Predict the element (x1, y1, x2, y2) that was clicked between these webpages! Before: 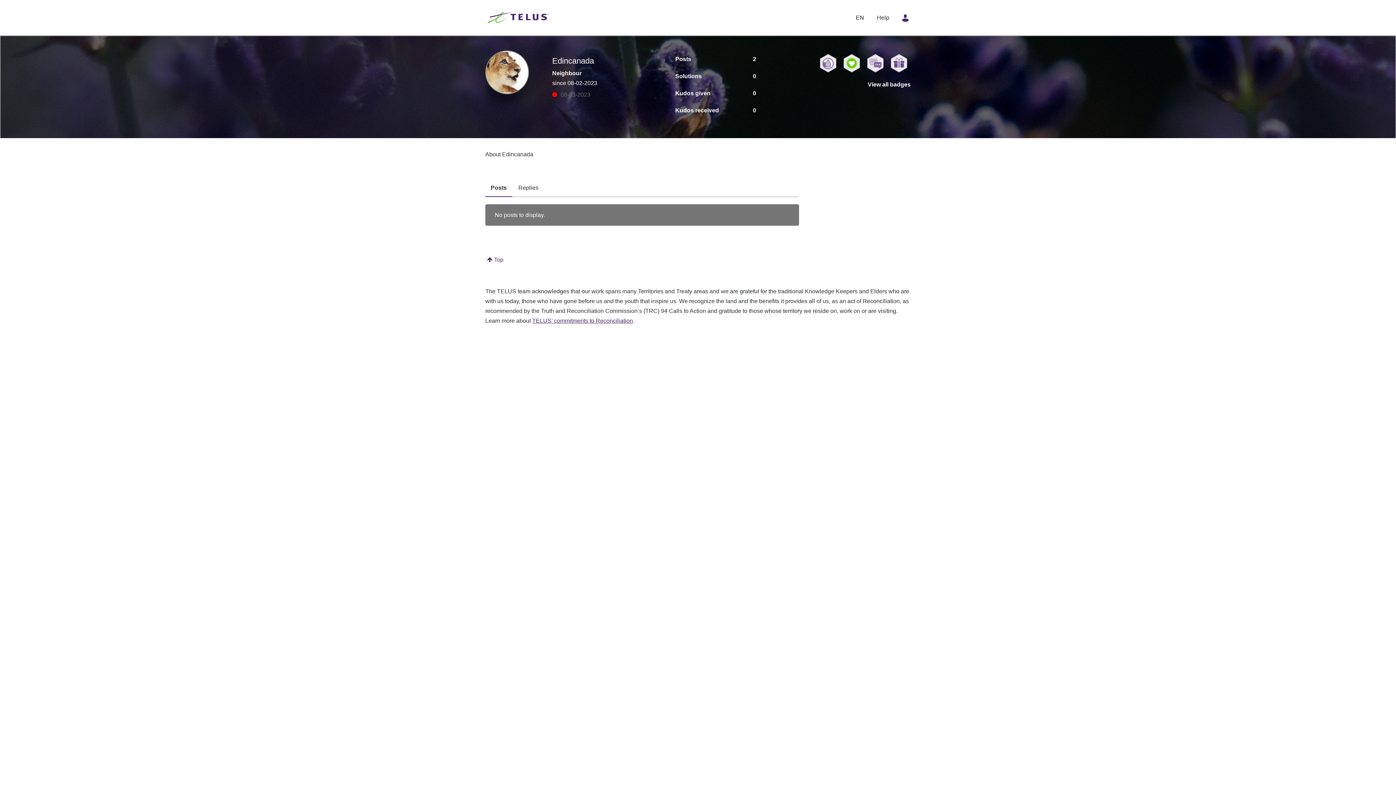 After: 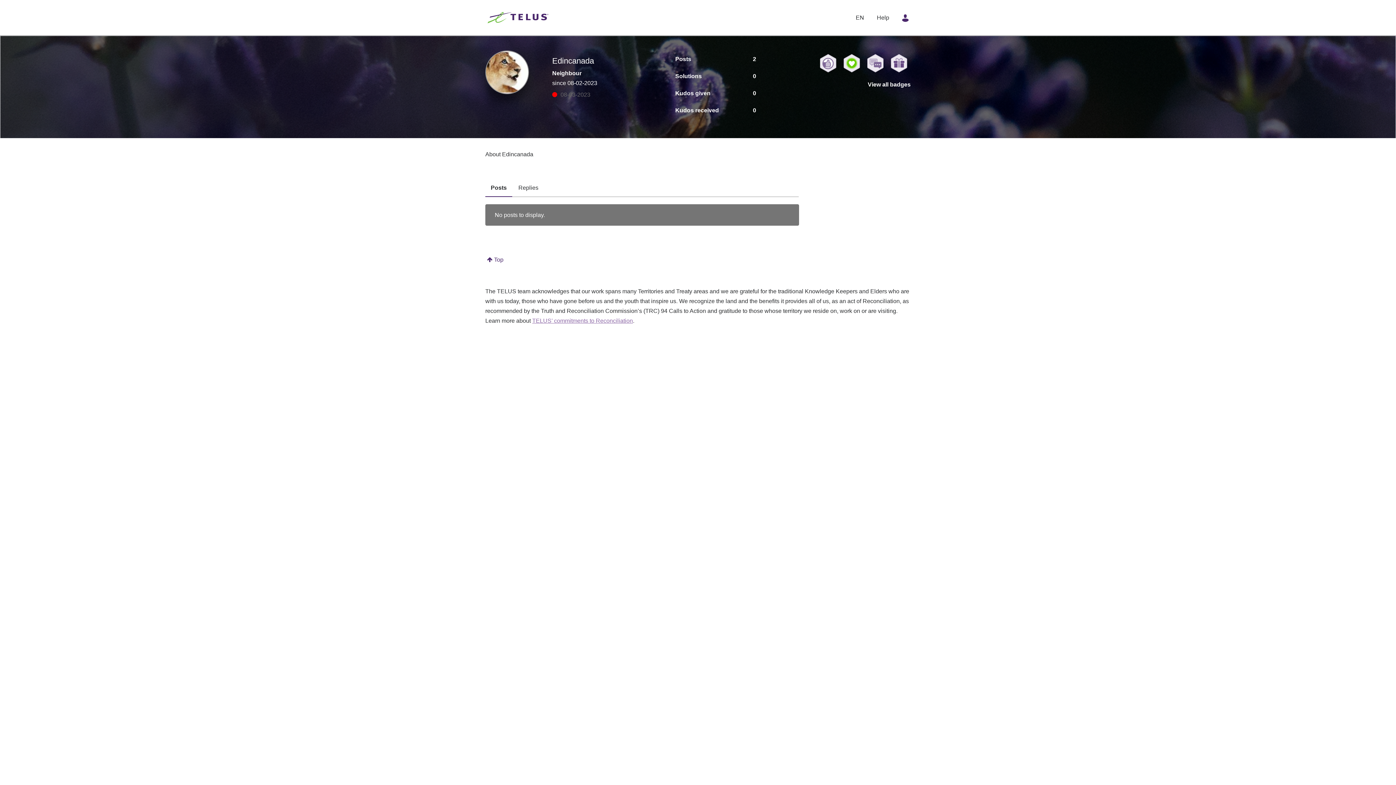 Action: label: TELUS’ commitments to Reconciliation bbox: (532, 317, 633, 323)